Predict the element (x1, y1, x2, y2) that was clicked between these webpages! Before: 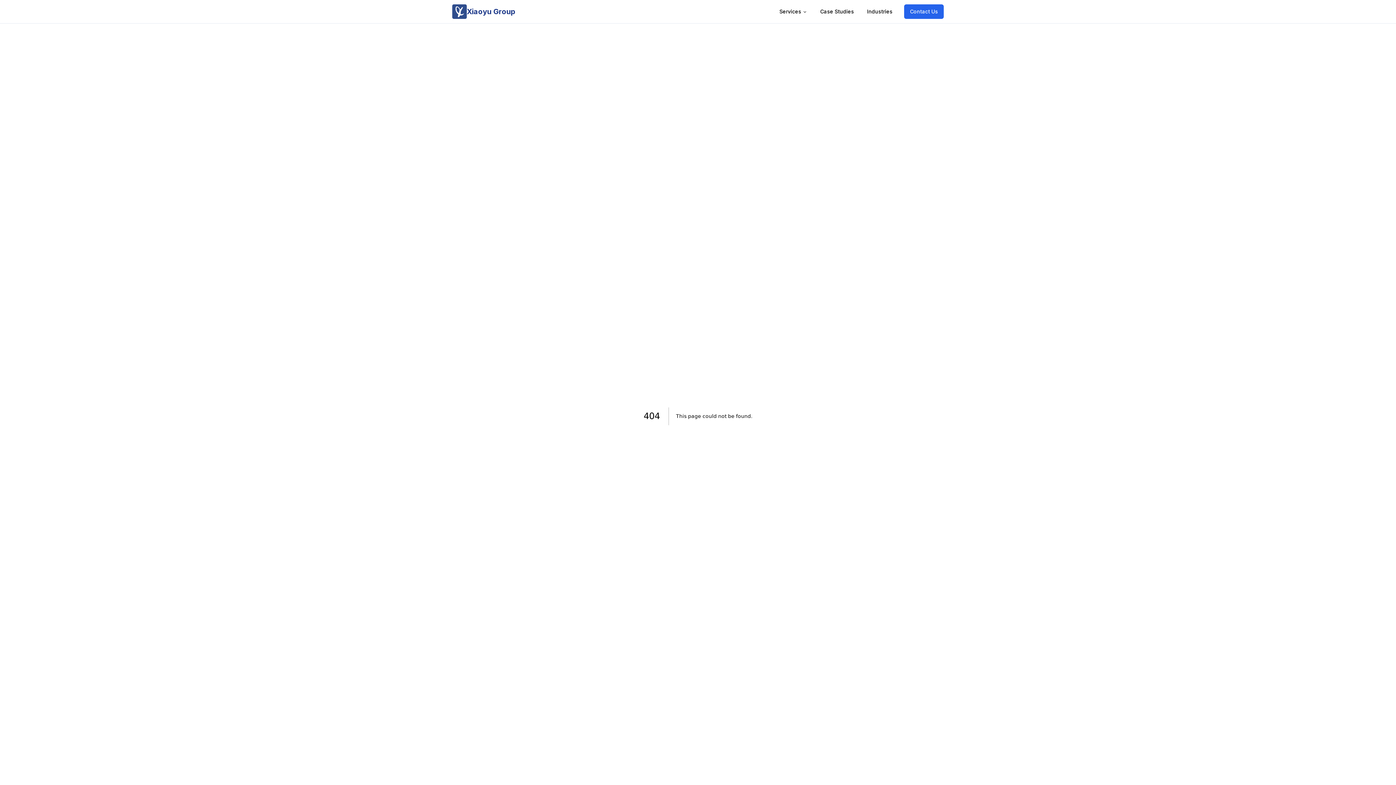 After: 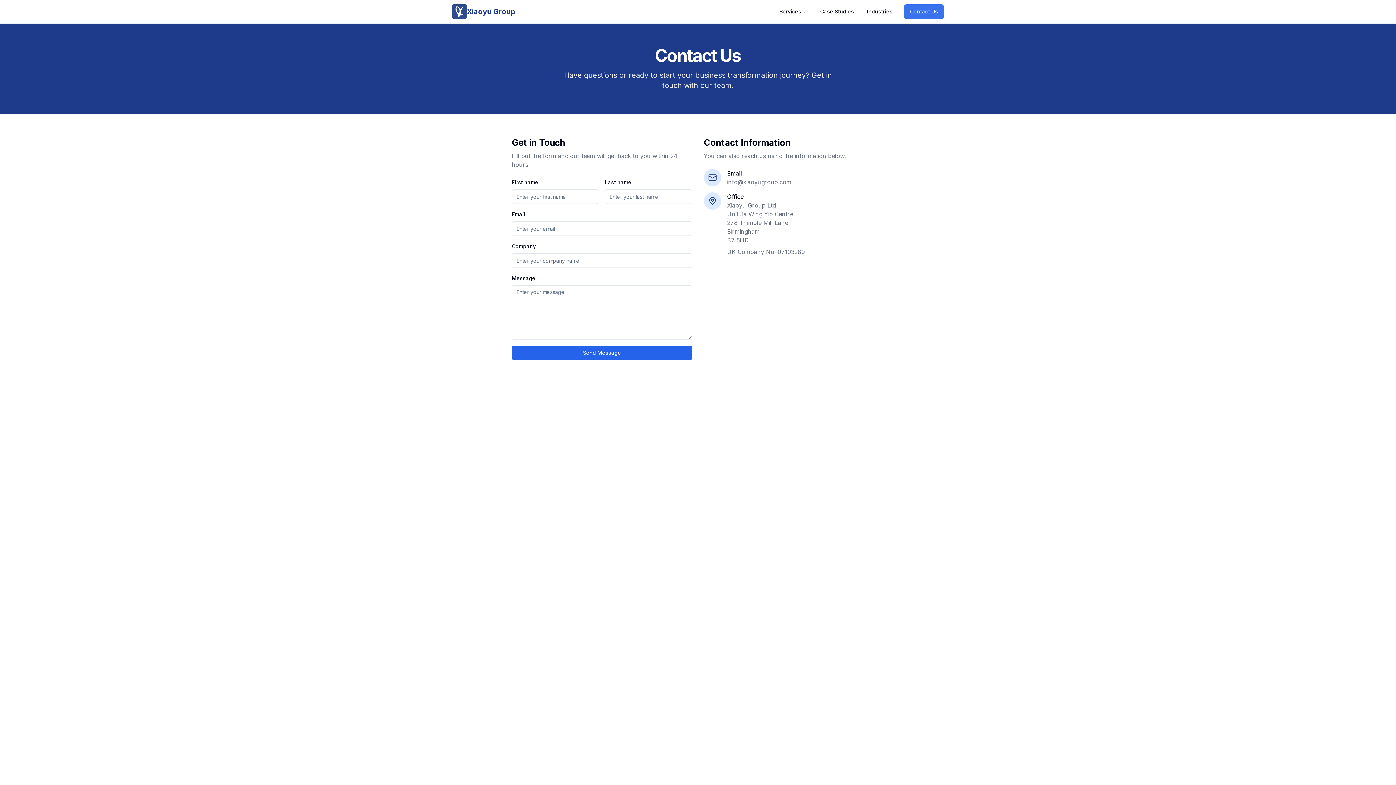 Action: bbox: (904, 4, 944, 18) label: Contact Us